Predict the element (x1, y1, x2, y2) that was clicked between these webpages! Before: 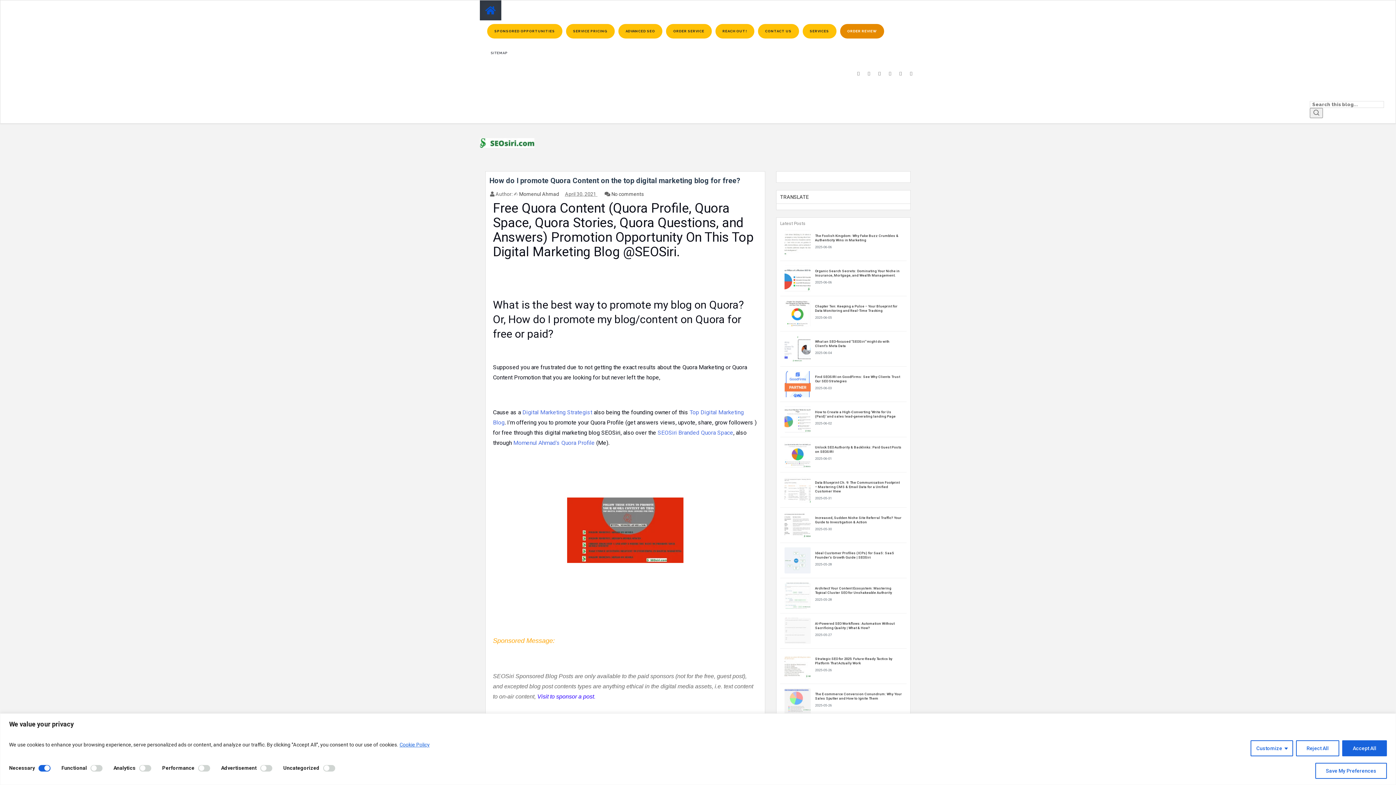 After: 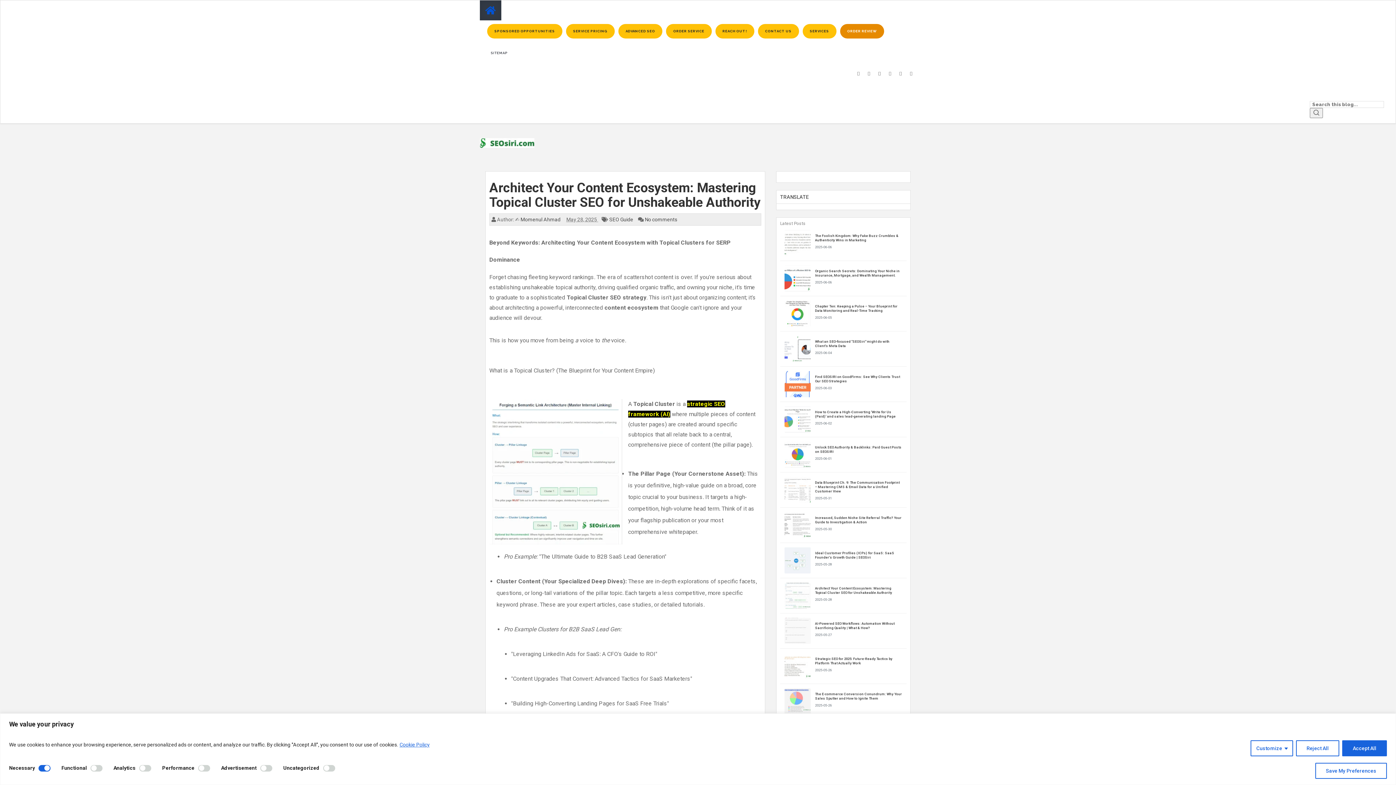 Action: bbox: (784, 582, 815, 609)